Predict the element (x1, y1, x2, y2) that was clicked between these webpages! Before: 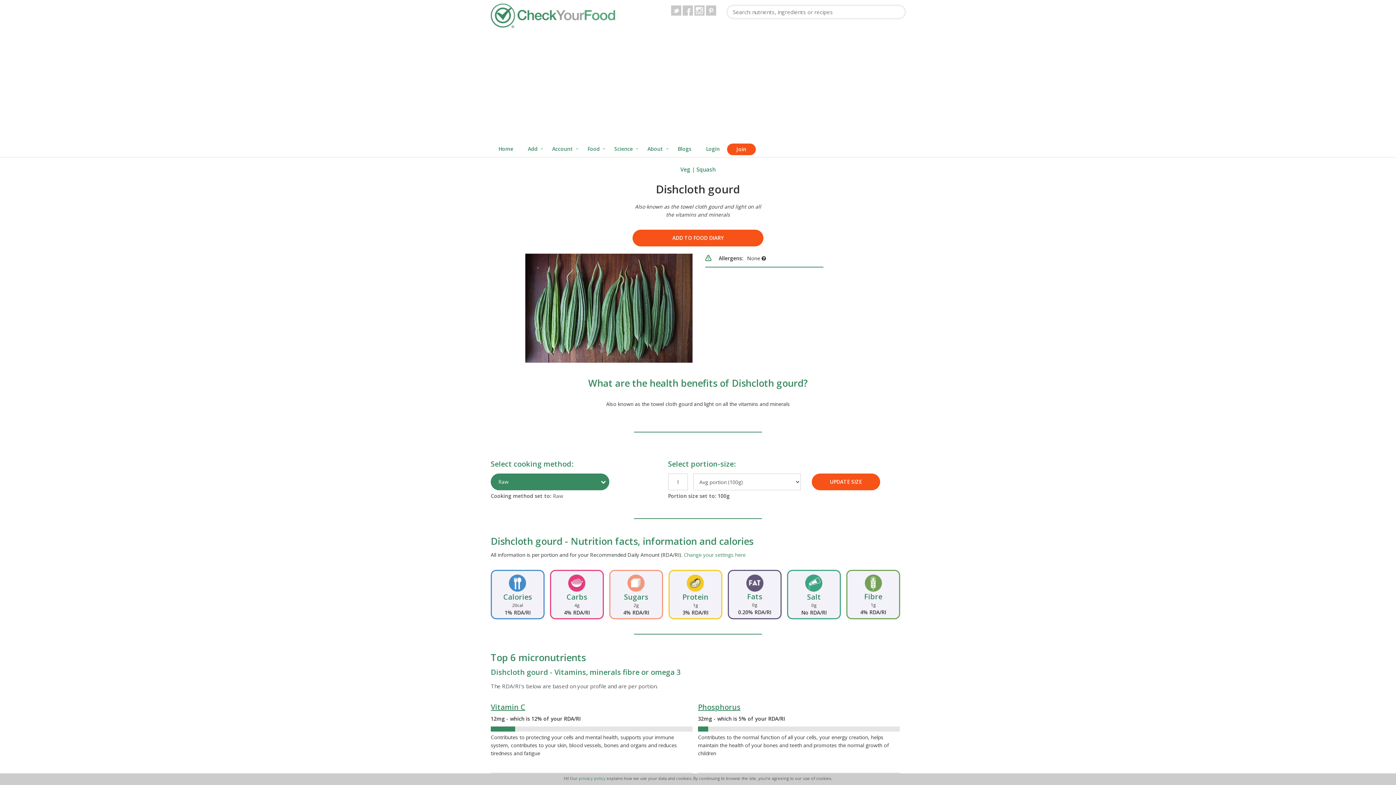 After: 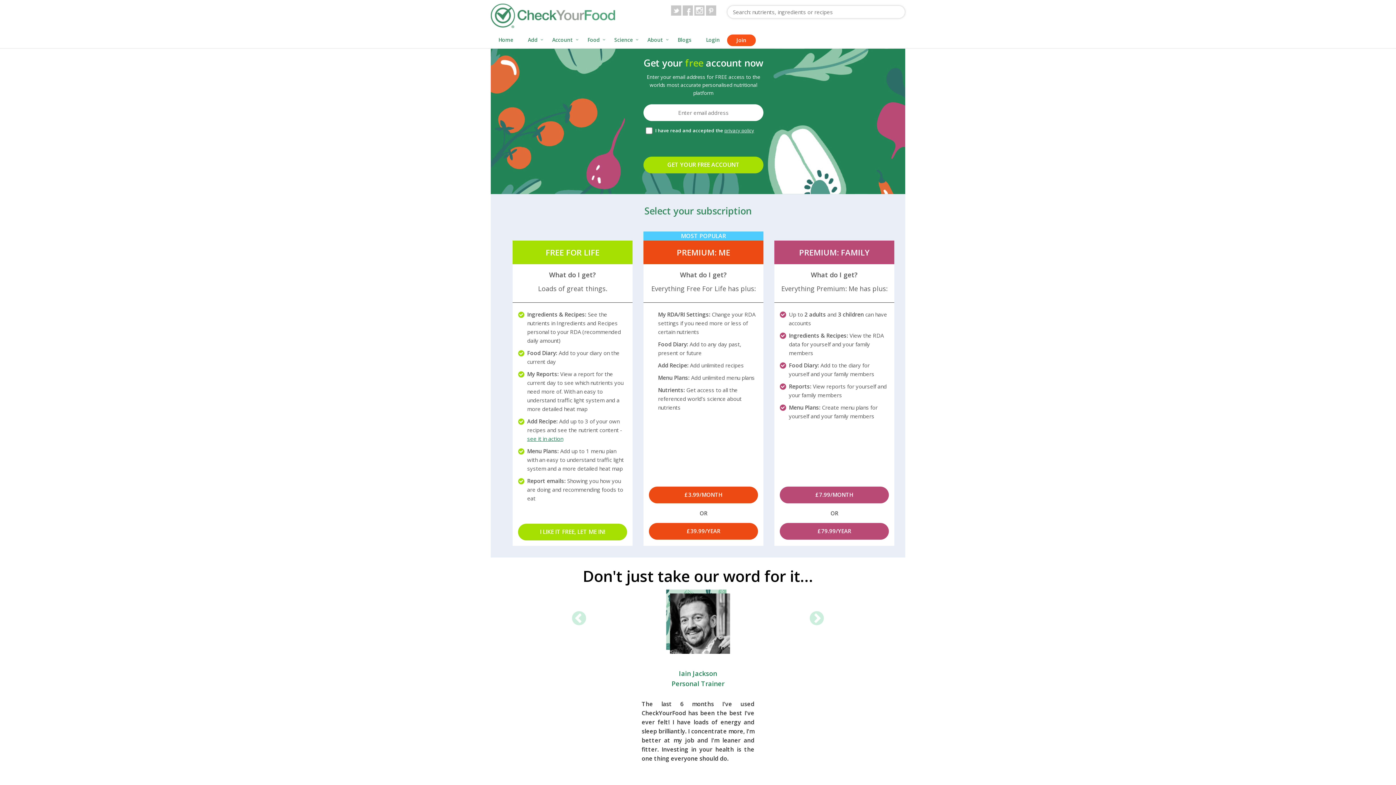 Action: bbox: (727, 143, 756, 155) label: Join